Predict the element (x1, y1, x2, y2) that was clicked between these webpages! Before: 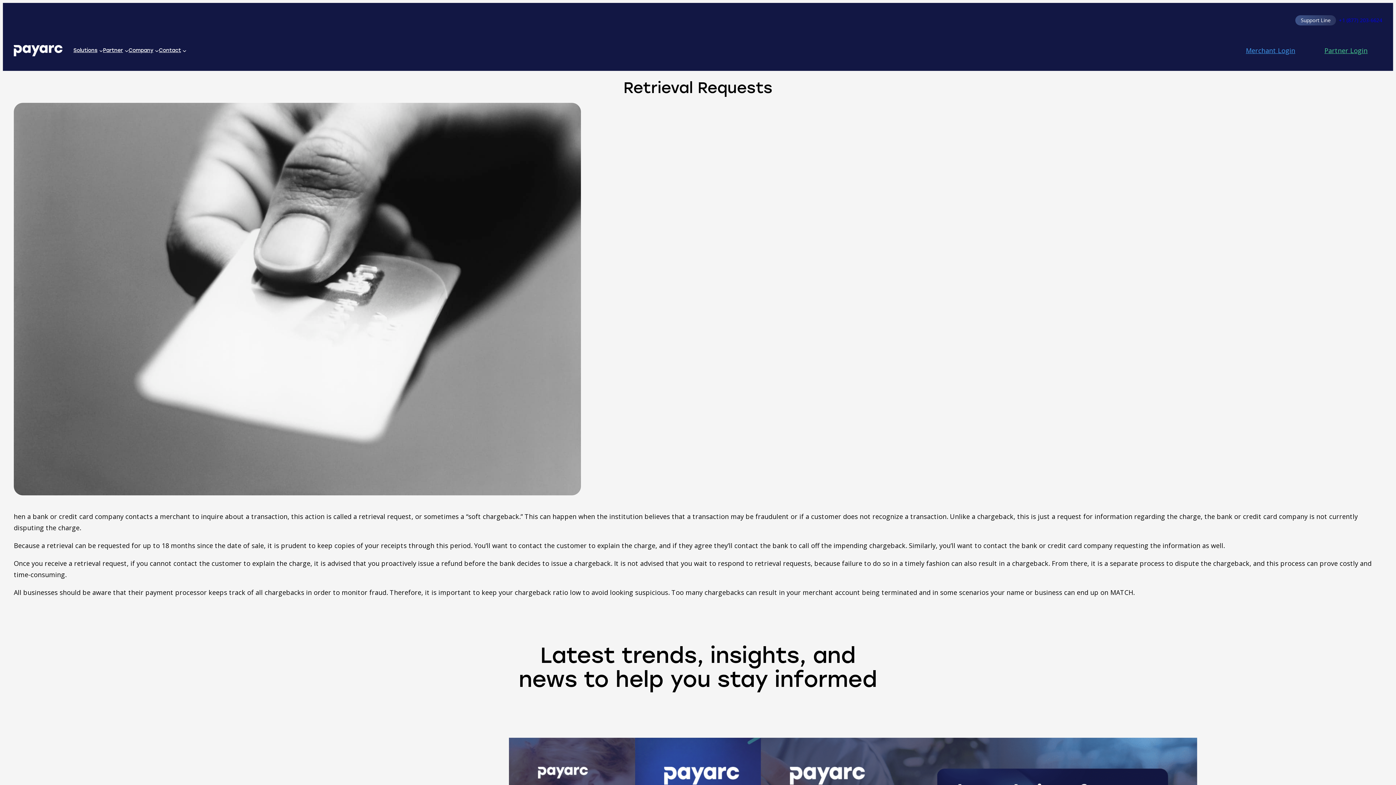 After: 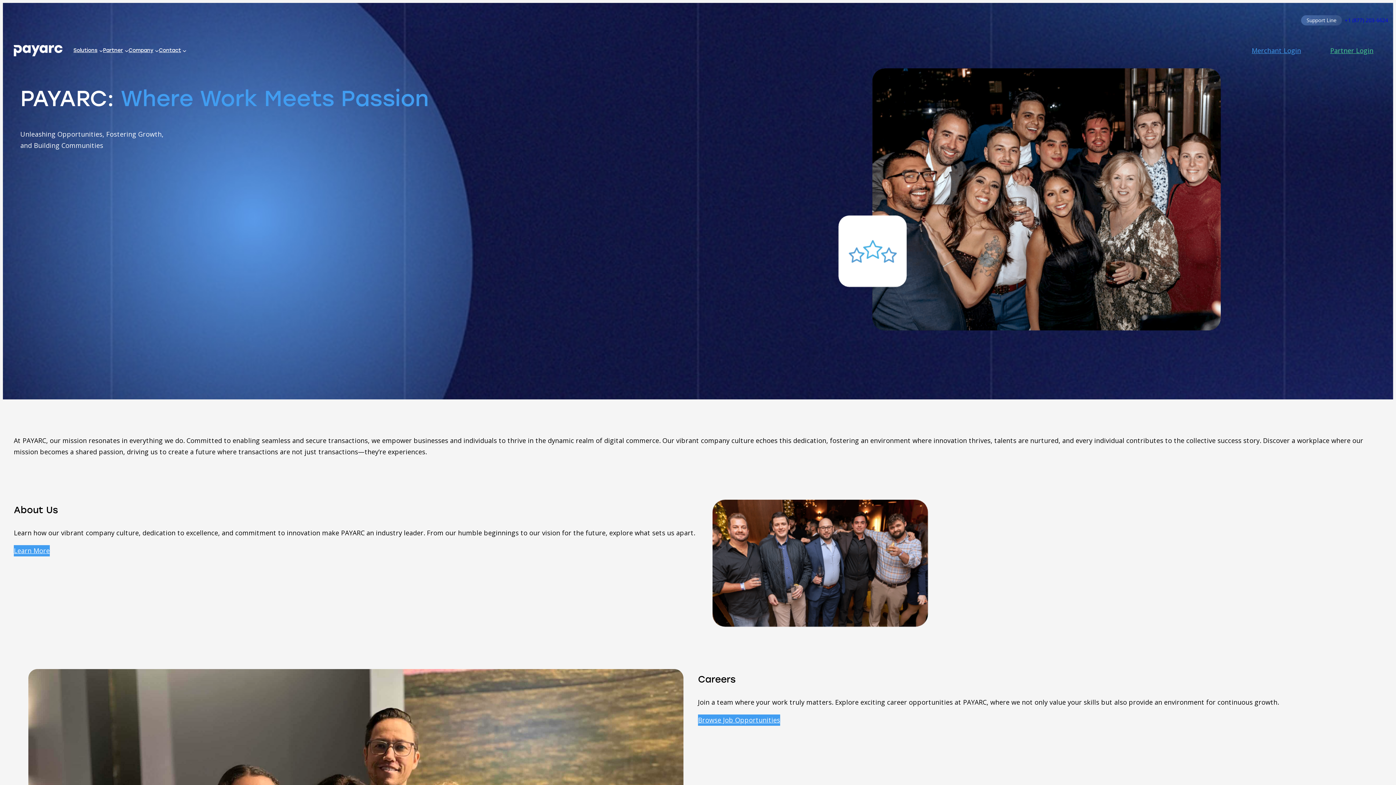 Action: label: Company bbox: (128, 46, 153, 55)